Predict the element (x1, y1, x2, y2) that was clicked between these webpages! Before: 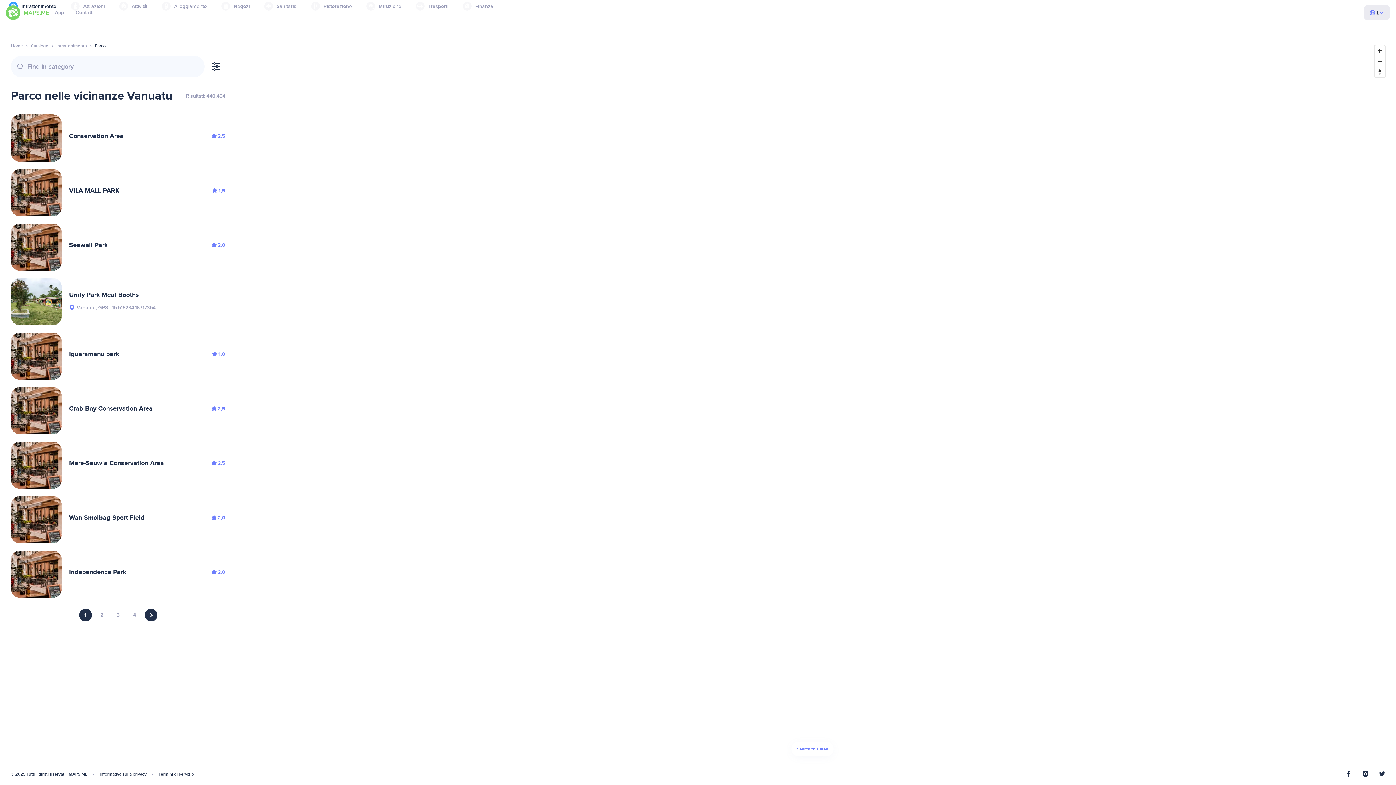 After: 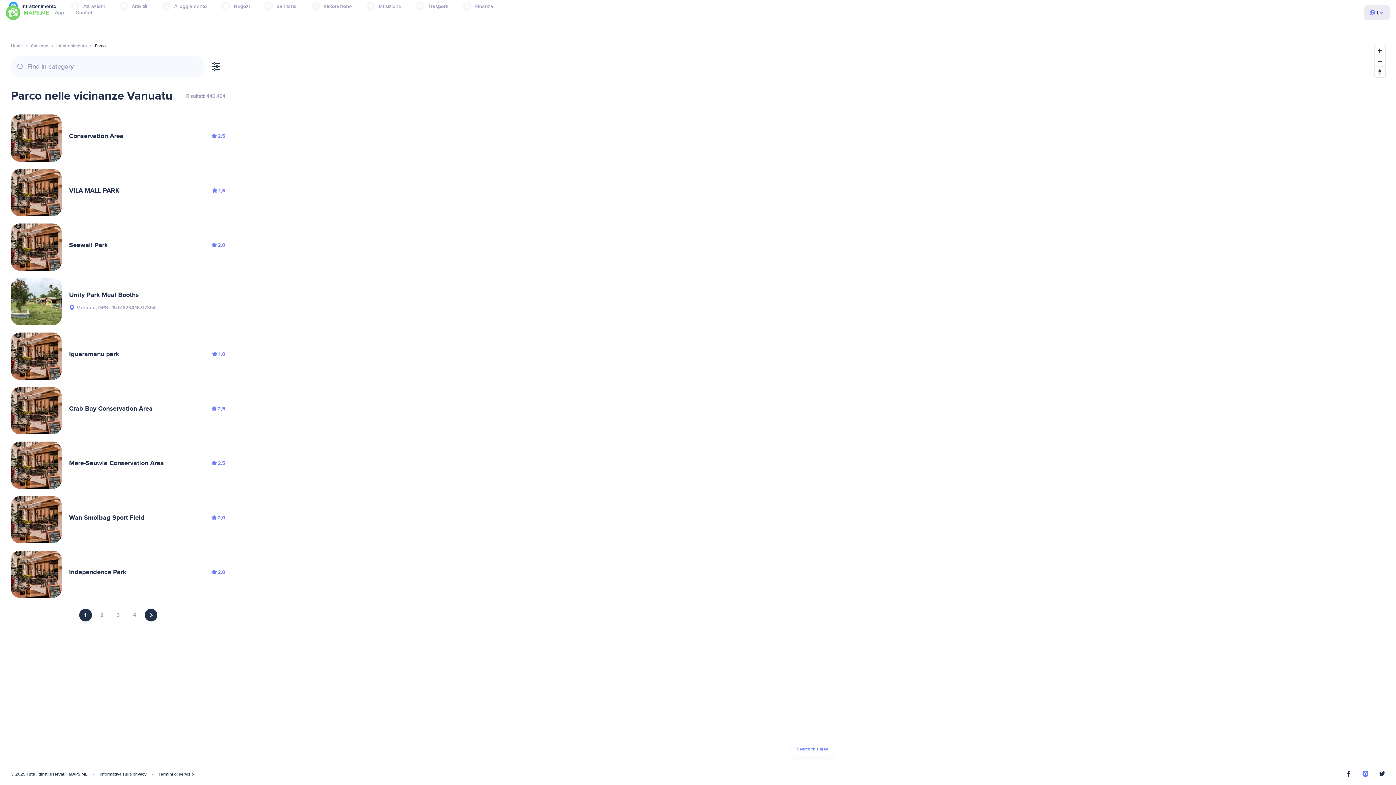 Action: bbox: (1362, 771, 1368, 778)